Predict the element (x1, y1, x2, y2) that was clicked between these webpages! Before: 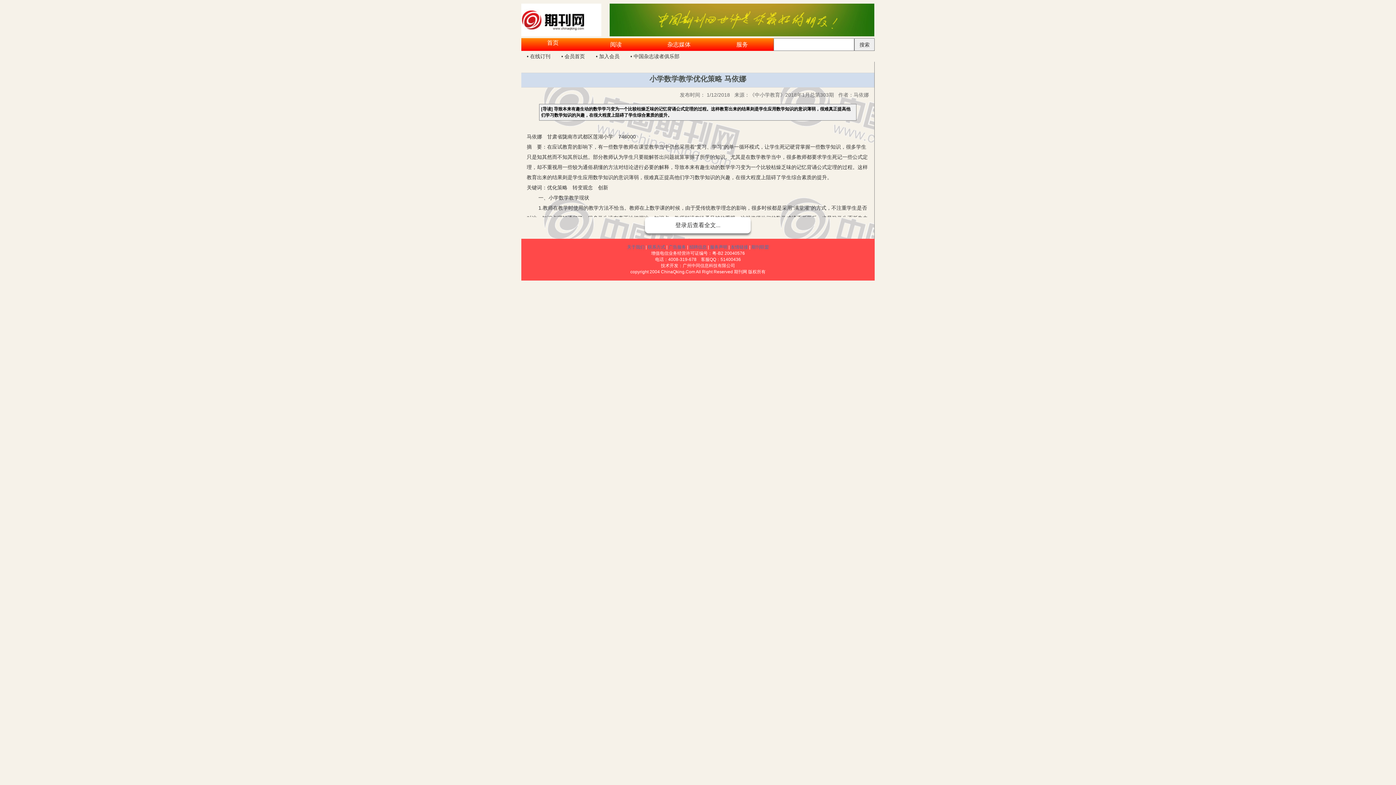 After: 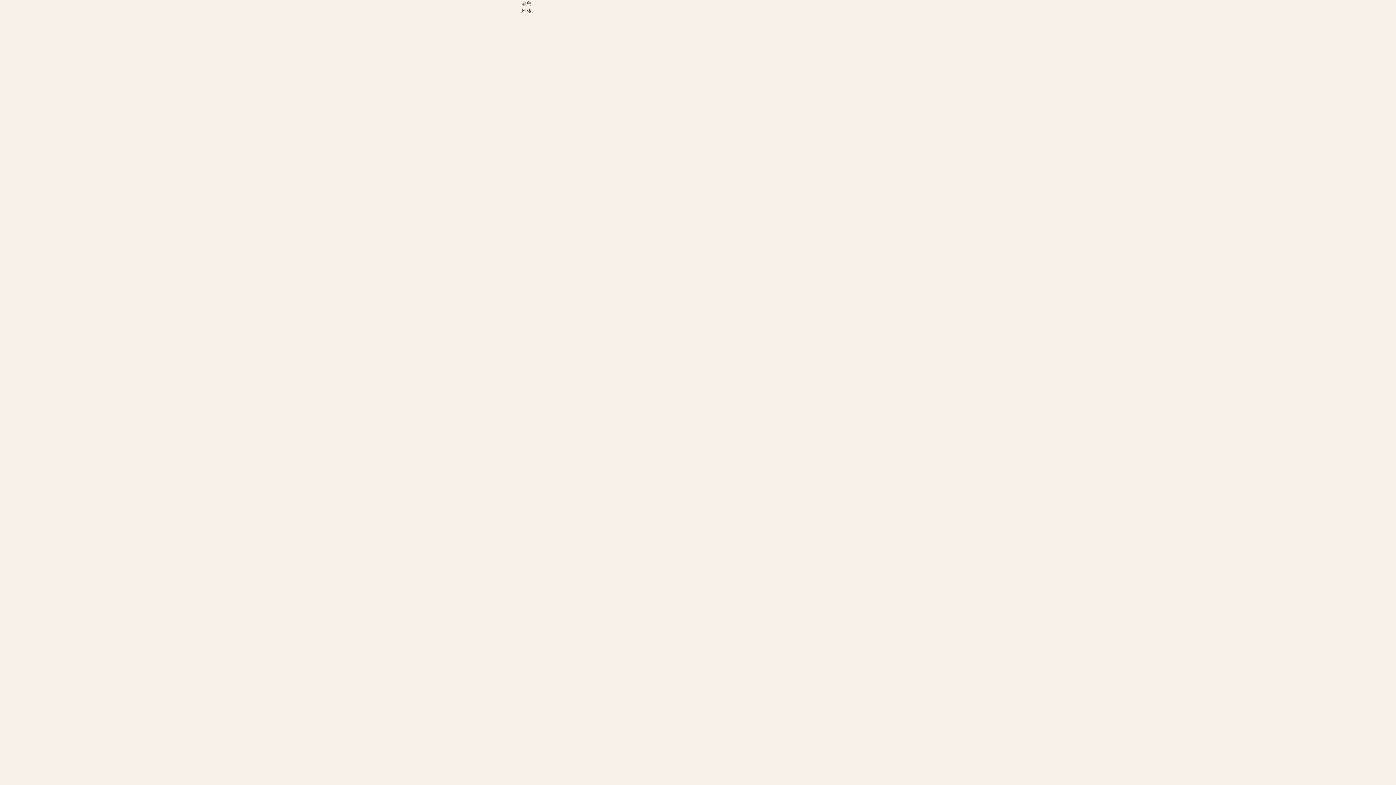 Action: label: 关于我们 bbox: (627, 244, 644, 249)